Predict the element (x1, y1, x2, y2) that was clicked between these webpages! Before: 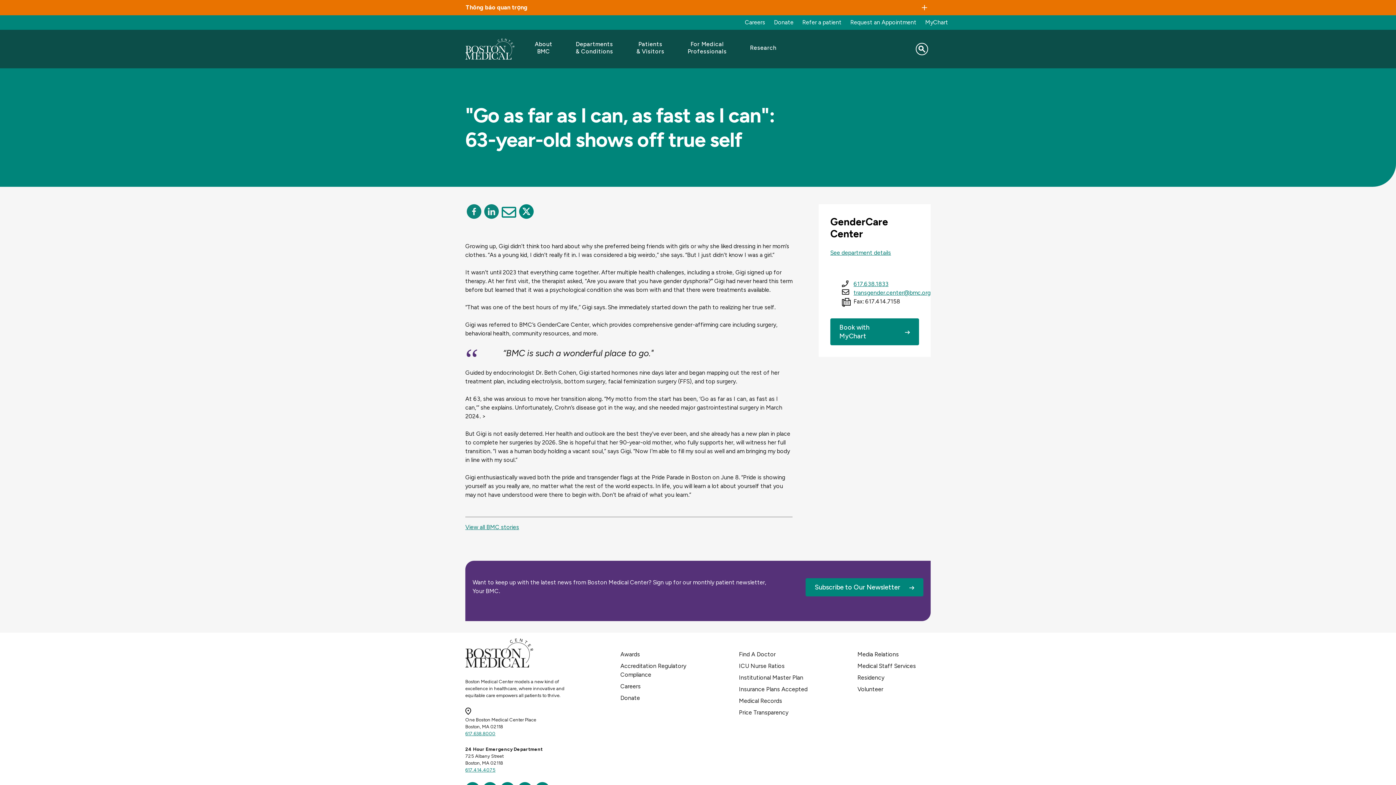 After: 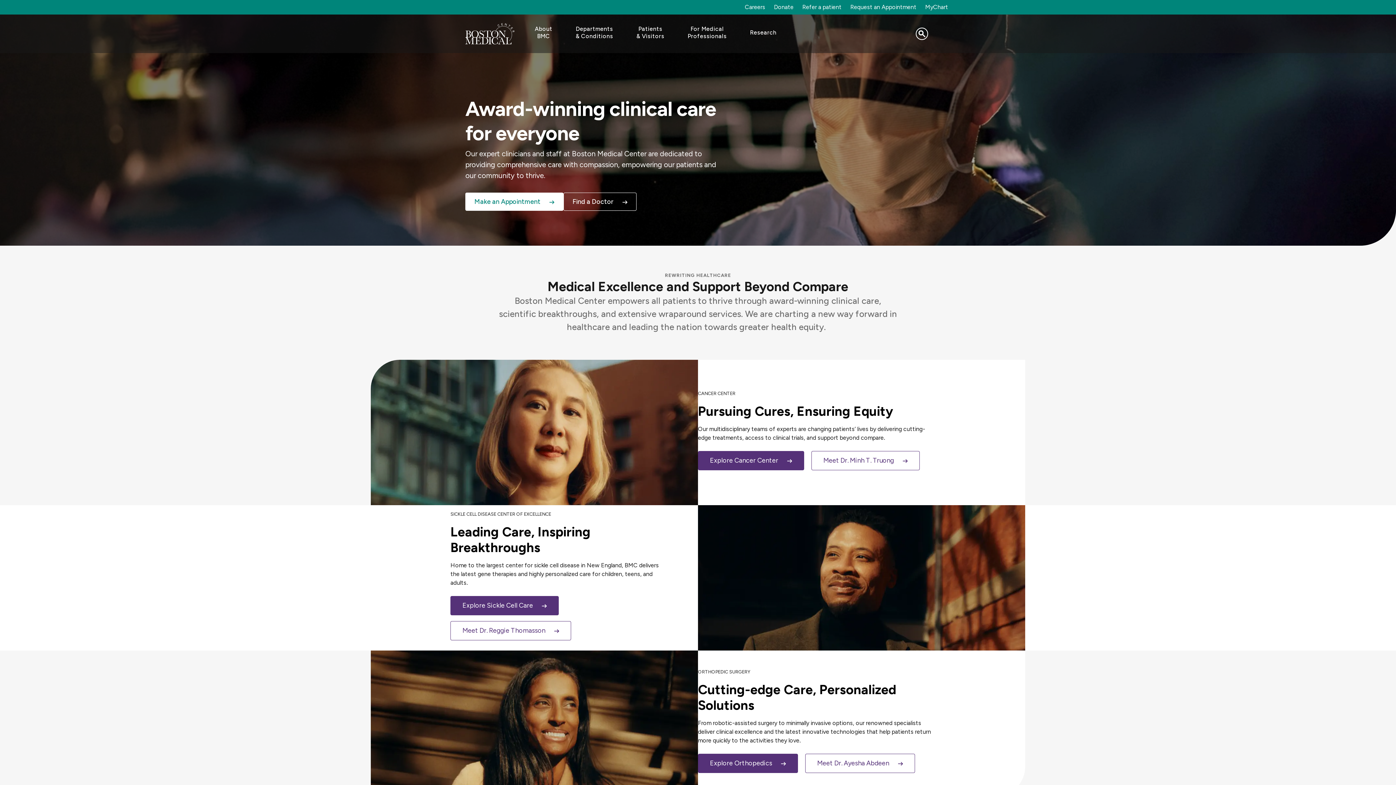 Action: bbox: (465, 663, 533, 669) label: Home page